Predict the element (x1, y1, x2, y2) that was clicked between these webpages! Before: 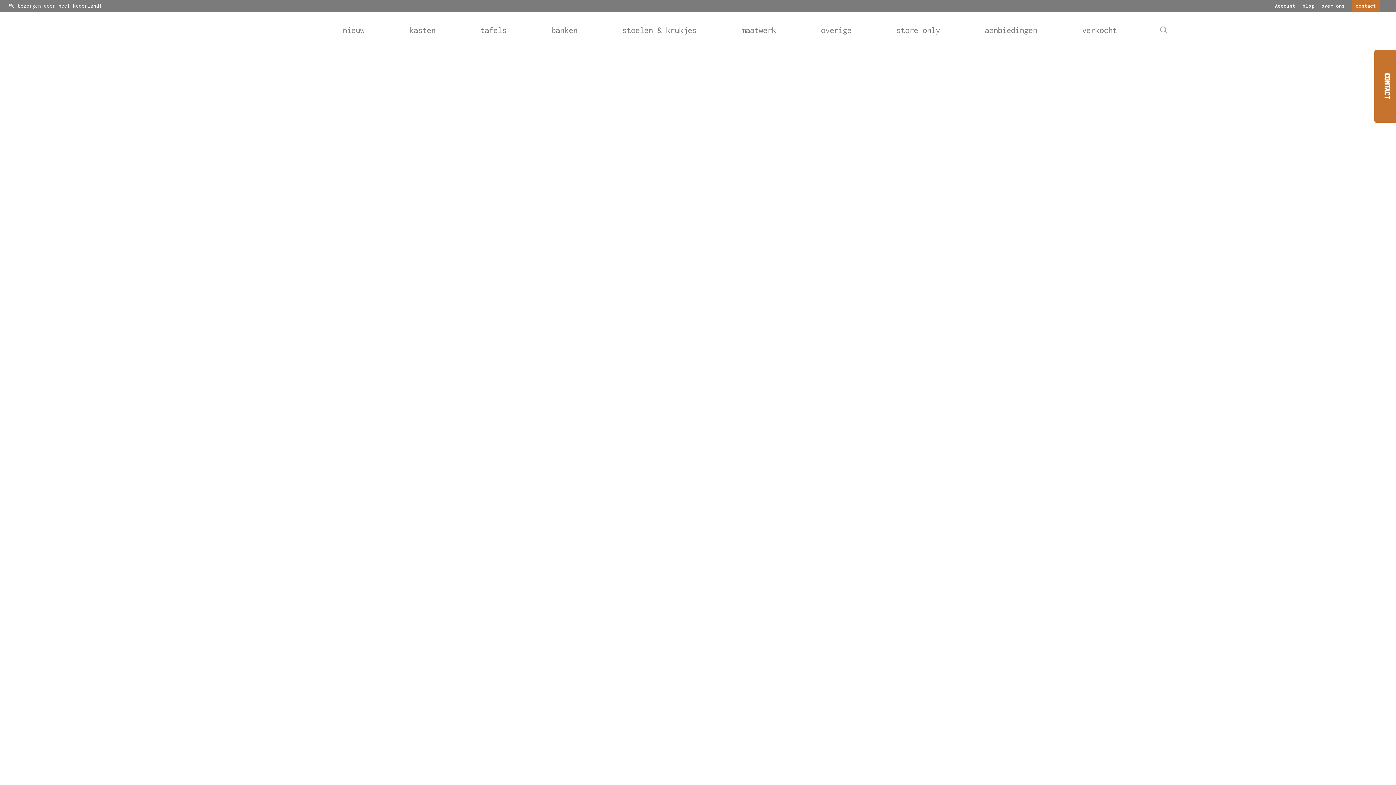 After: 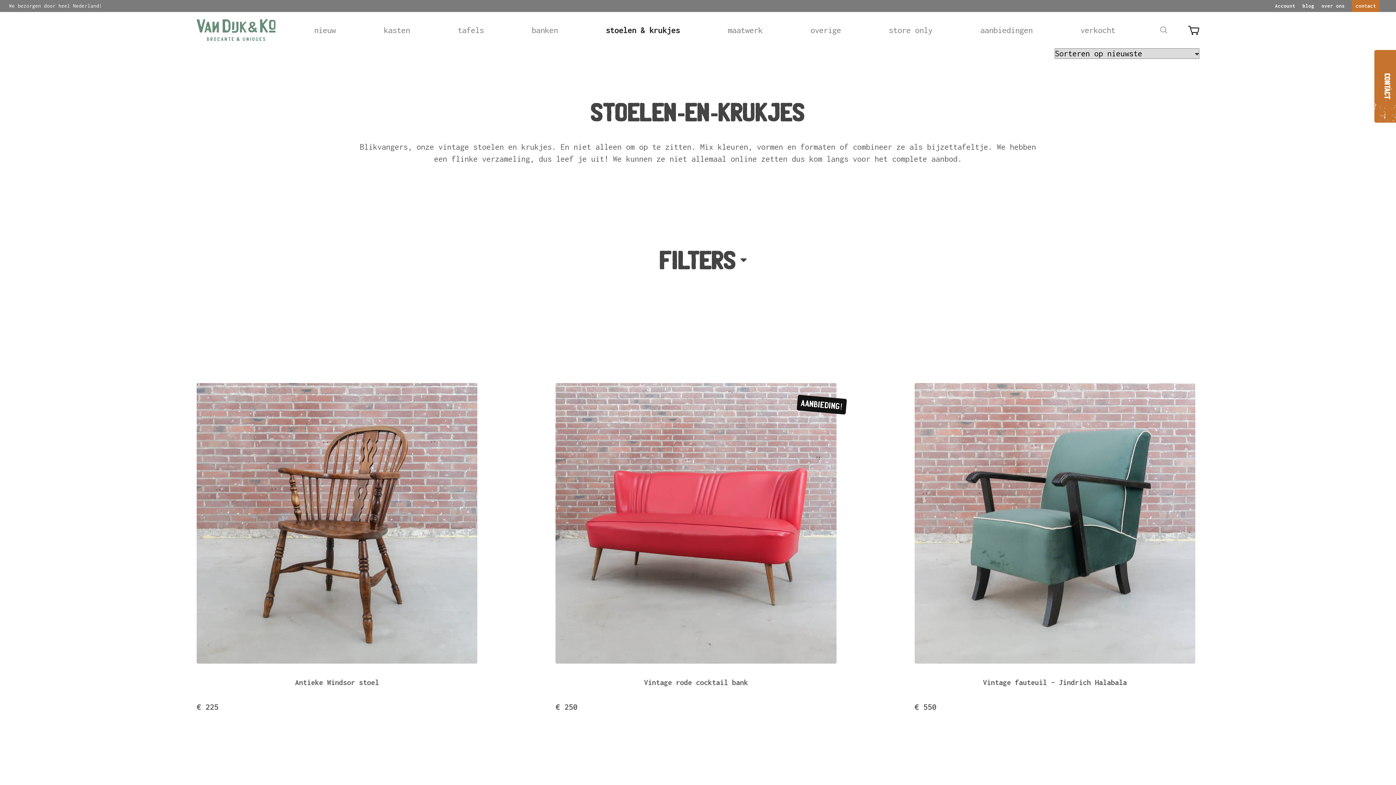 Action: label: stoelen & krukjes bbox: (622, 25, 696, 34)